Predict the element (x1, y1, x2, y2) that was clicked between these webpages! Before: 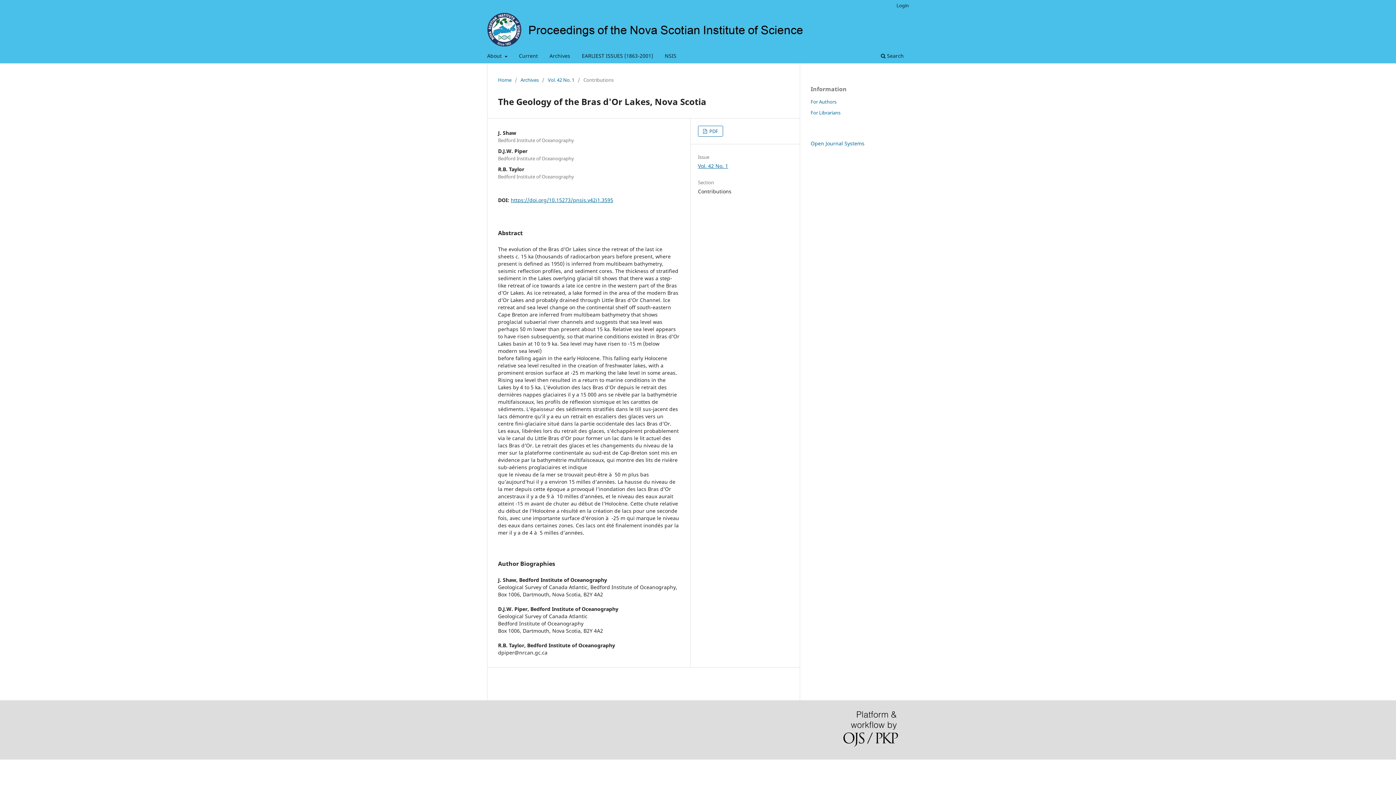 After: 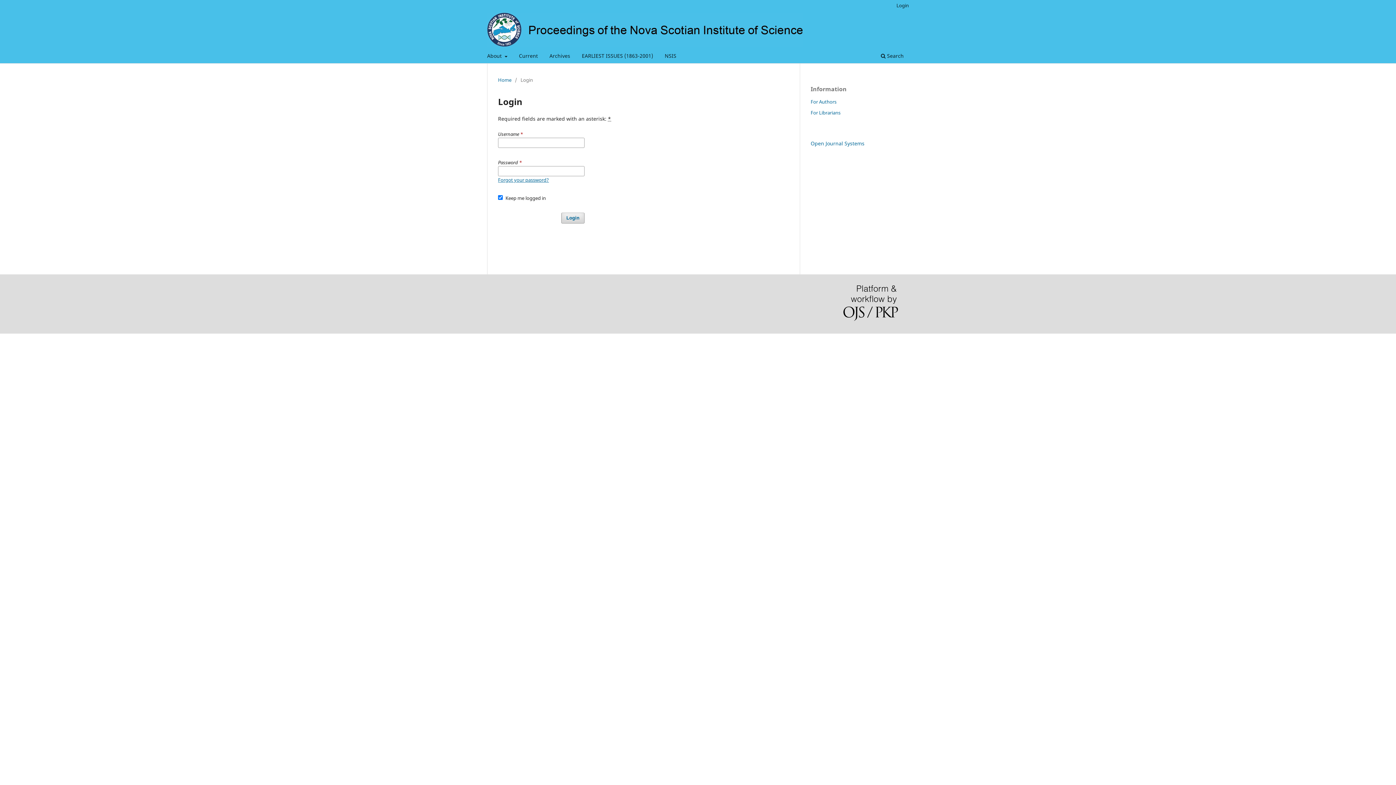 Action: bbox: (893, 0, 912, 10) label: Login